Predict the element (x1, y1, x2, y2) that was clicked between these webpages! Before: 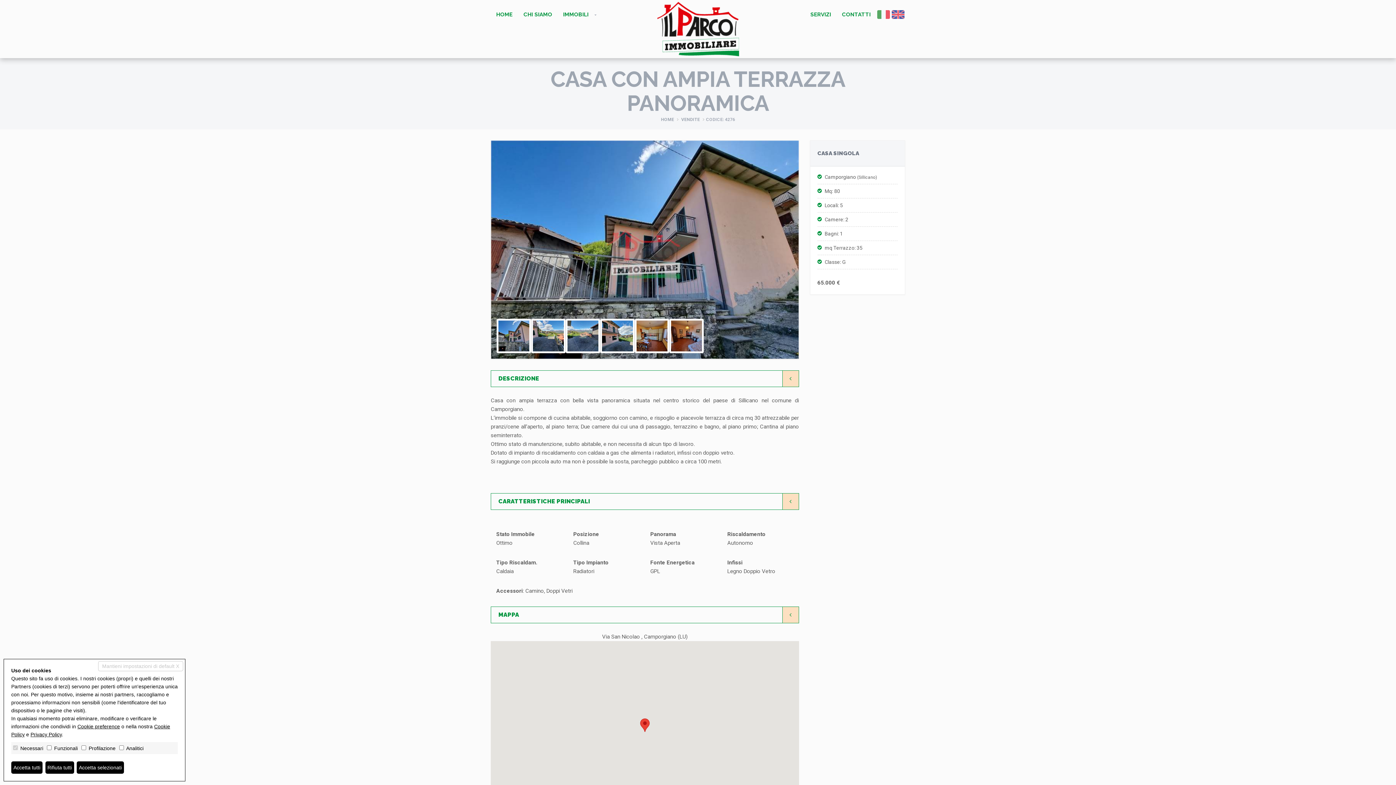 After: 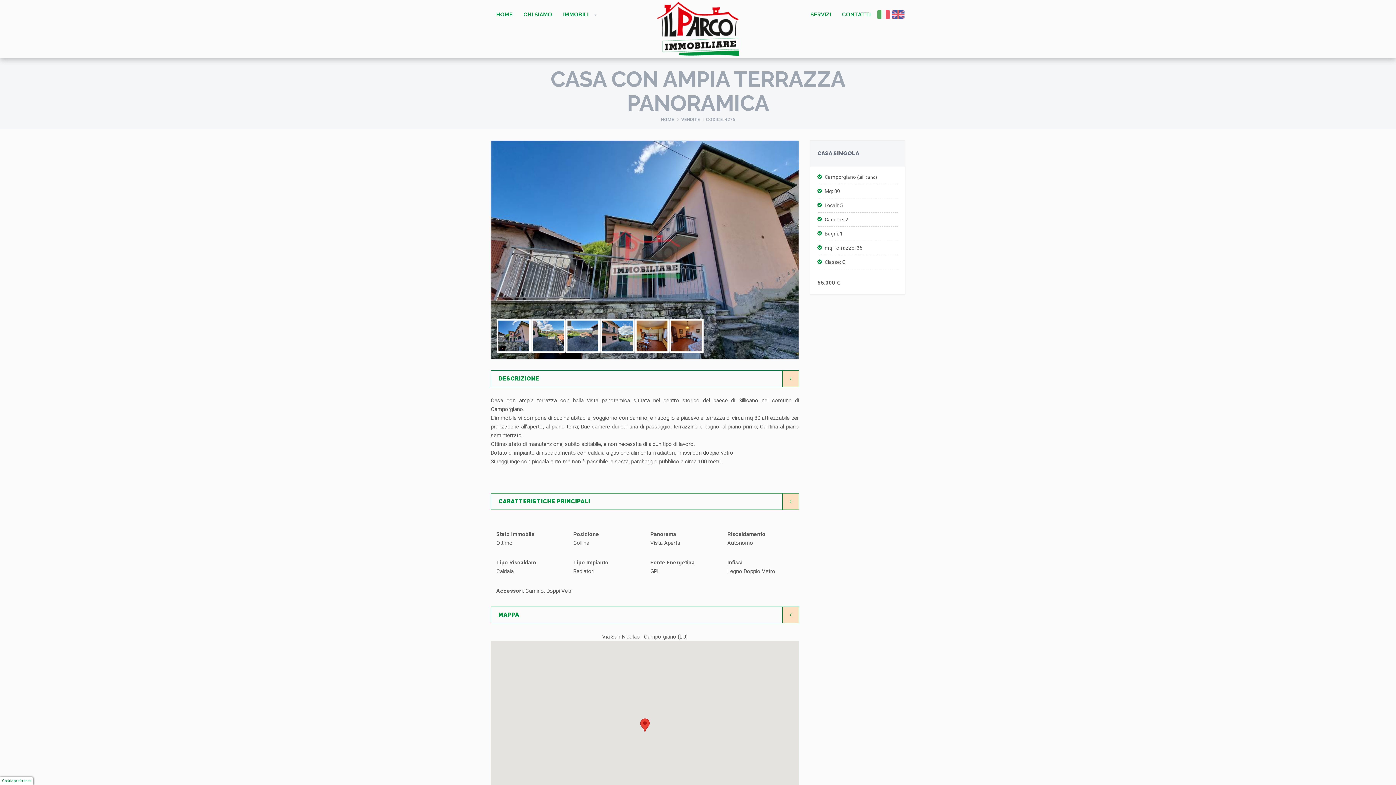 Action: label: Accetta selezionati bbox: (76, 761, 124, 774)